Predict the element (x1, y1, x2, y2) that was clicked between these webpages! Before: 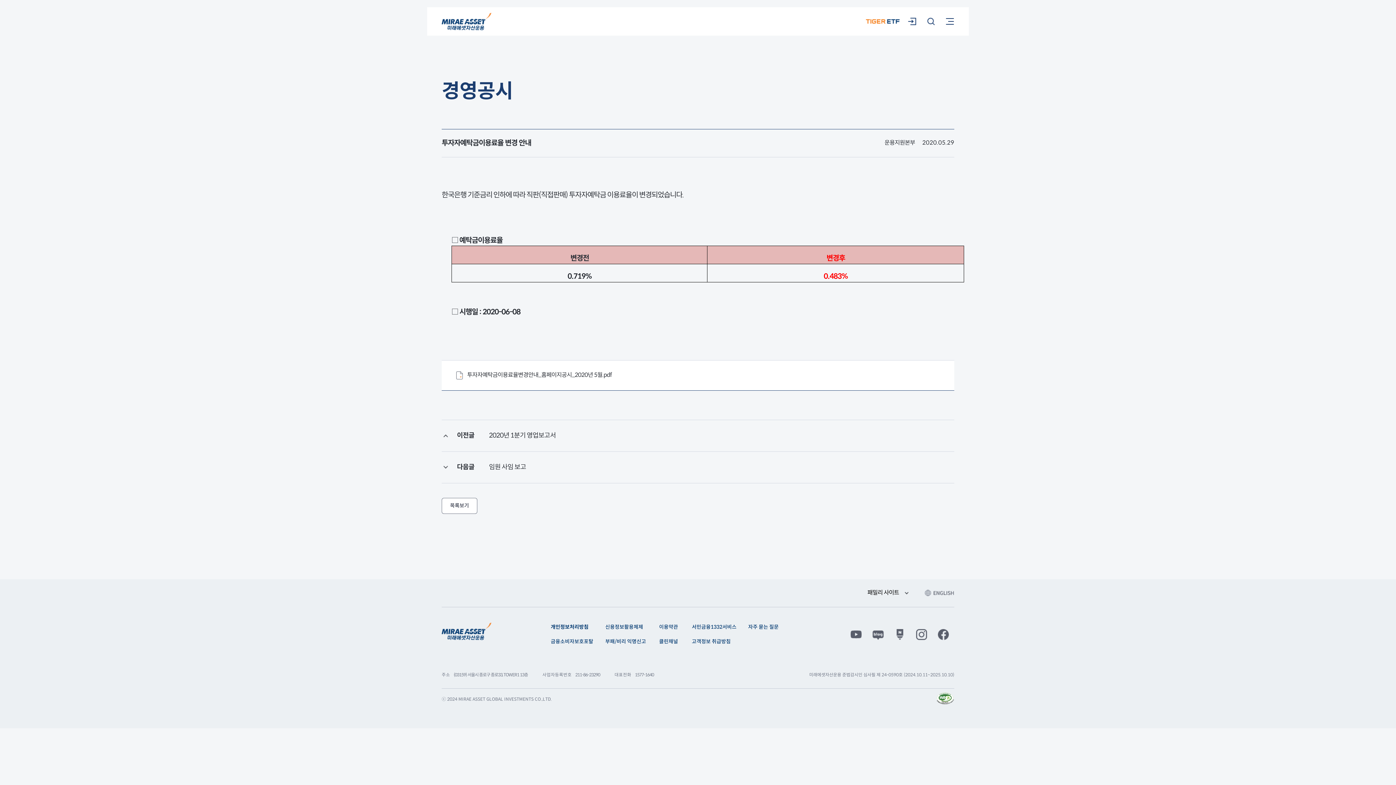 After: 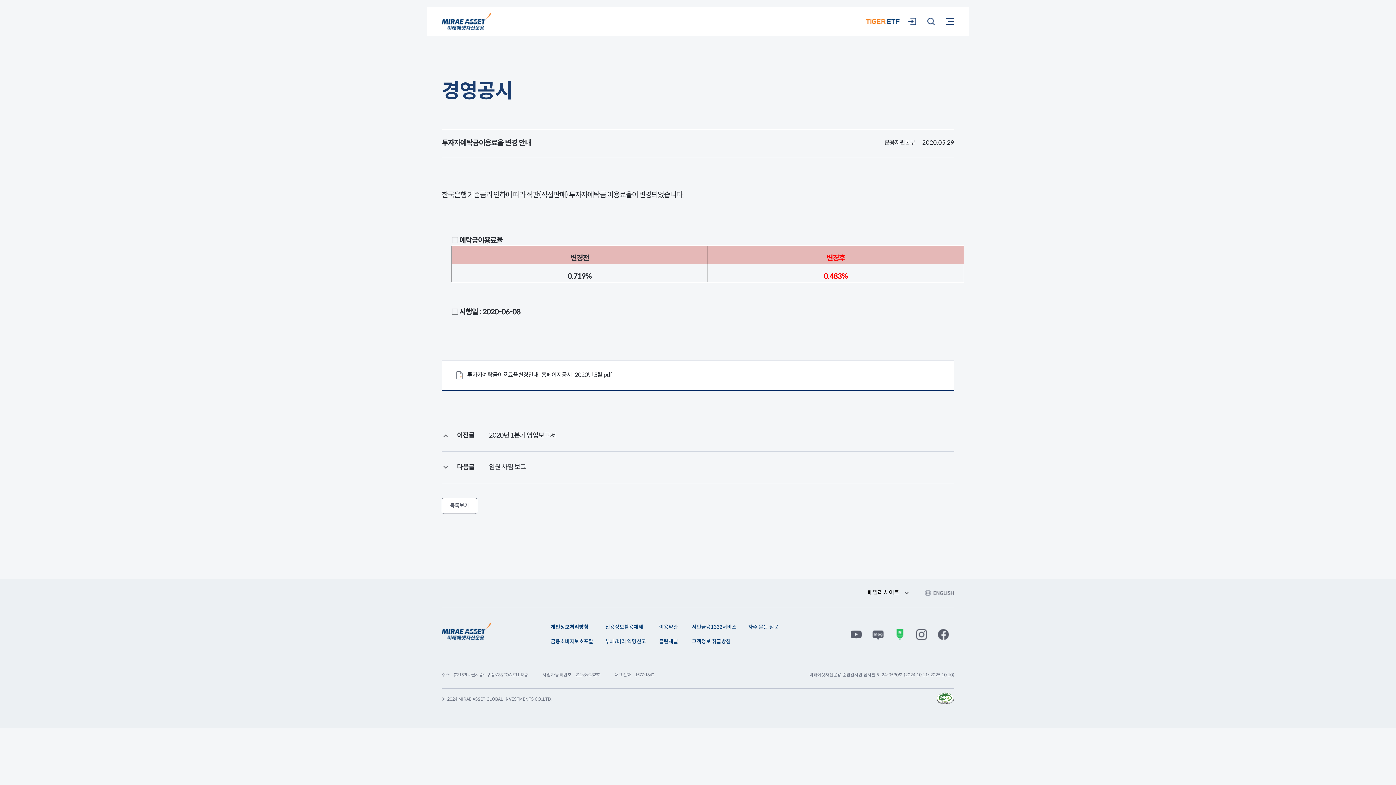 Action: label: 네이버 포스트 bbox: (892, 627, 907, 642)